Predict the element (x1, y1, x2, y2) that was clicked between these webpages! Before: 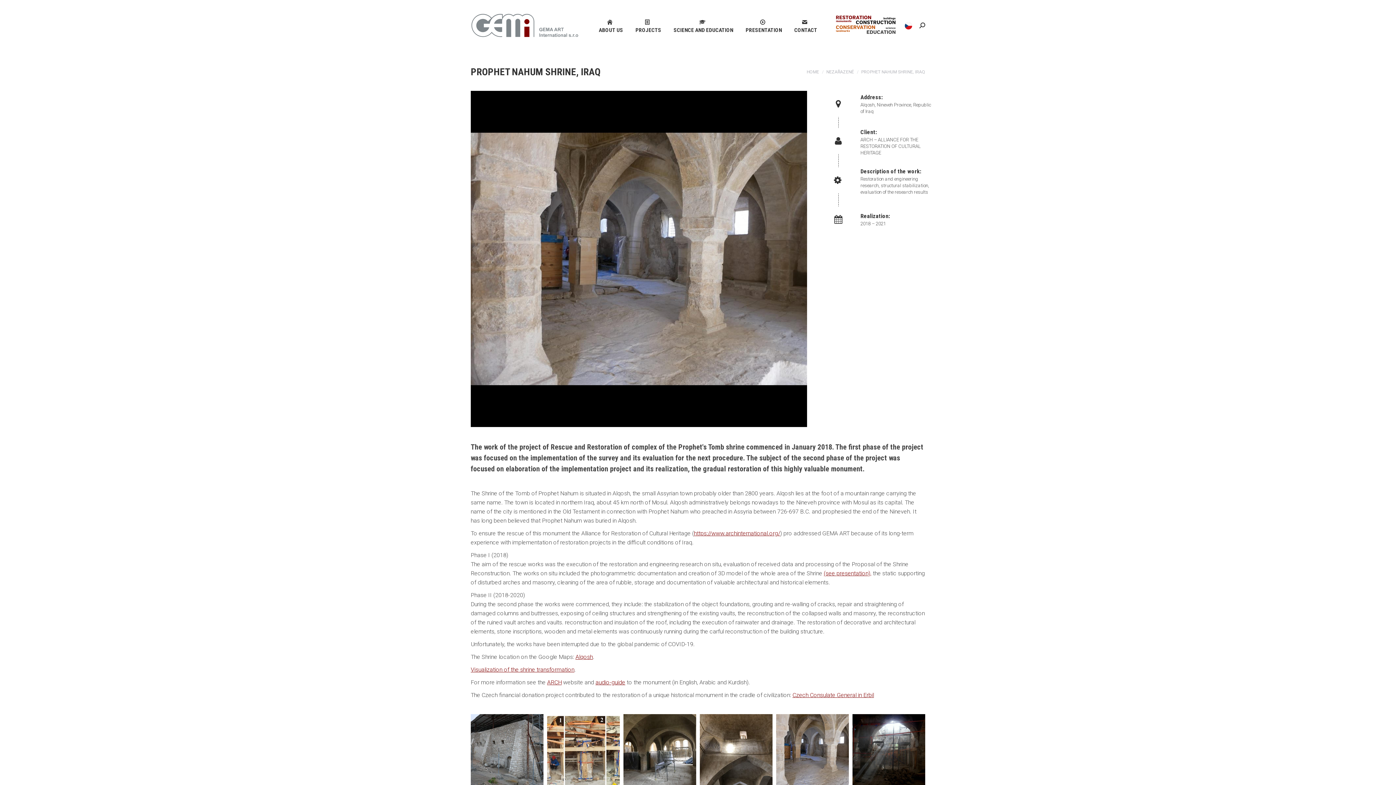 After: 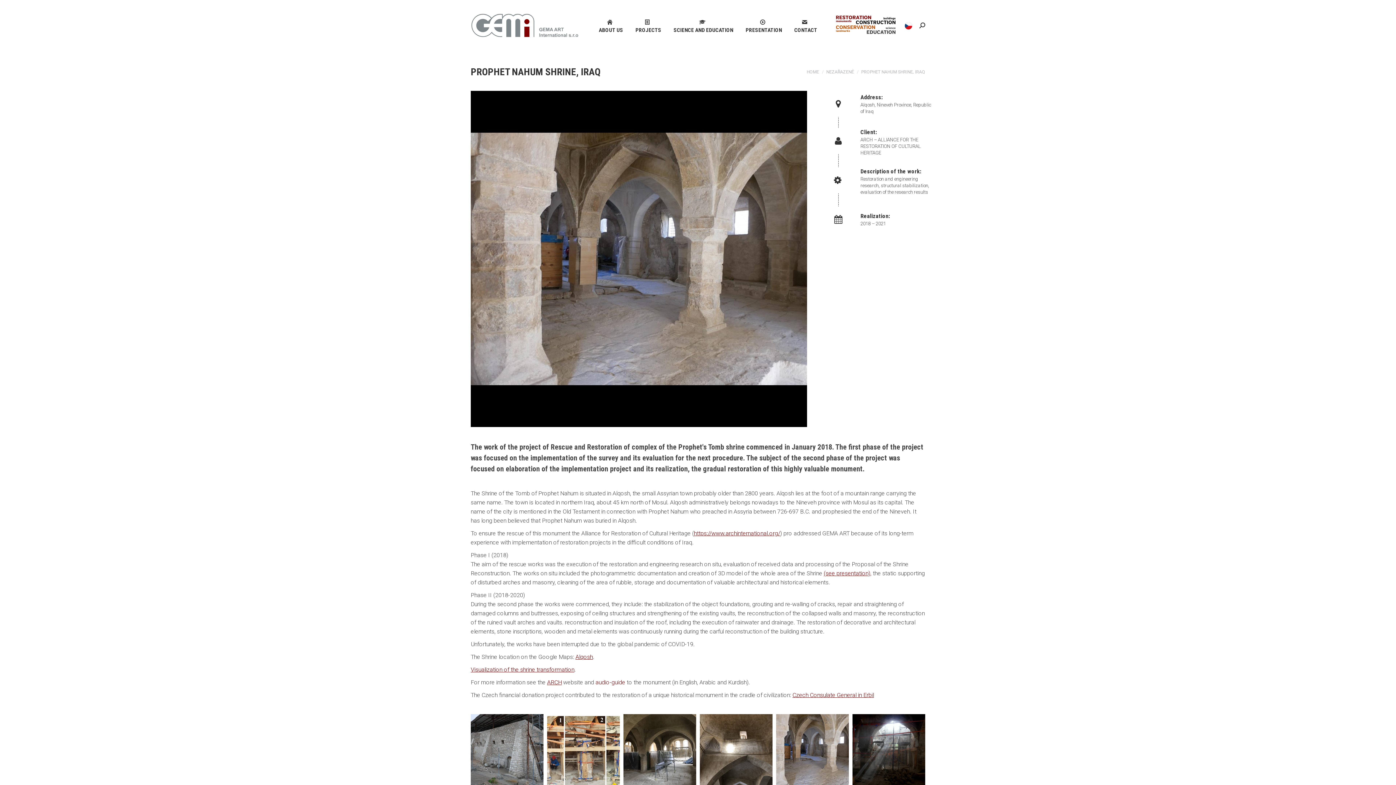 Action: bbox: (595, 679, 625, 686) label: audio-guide